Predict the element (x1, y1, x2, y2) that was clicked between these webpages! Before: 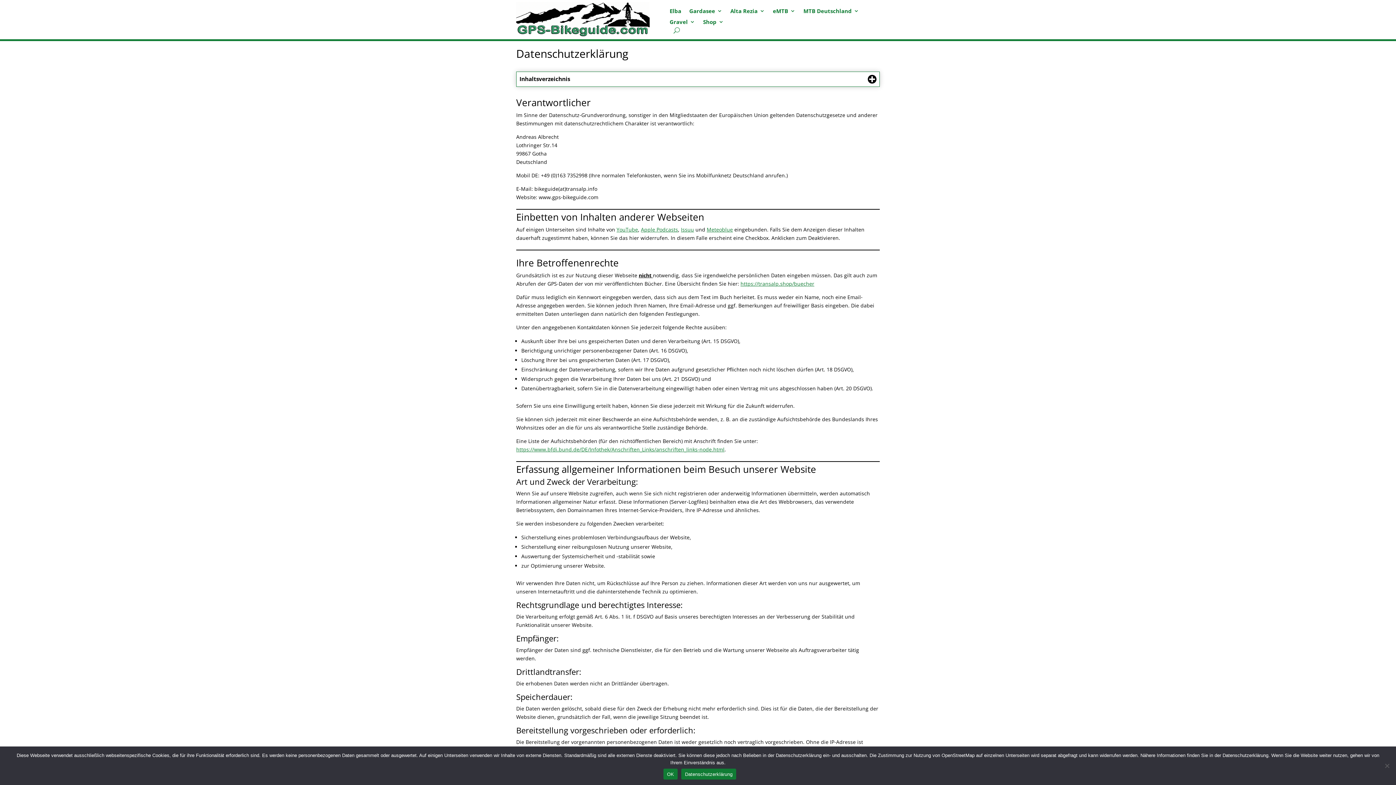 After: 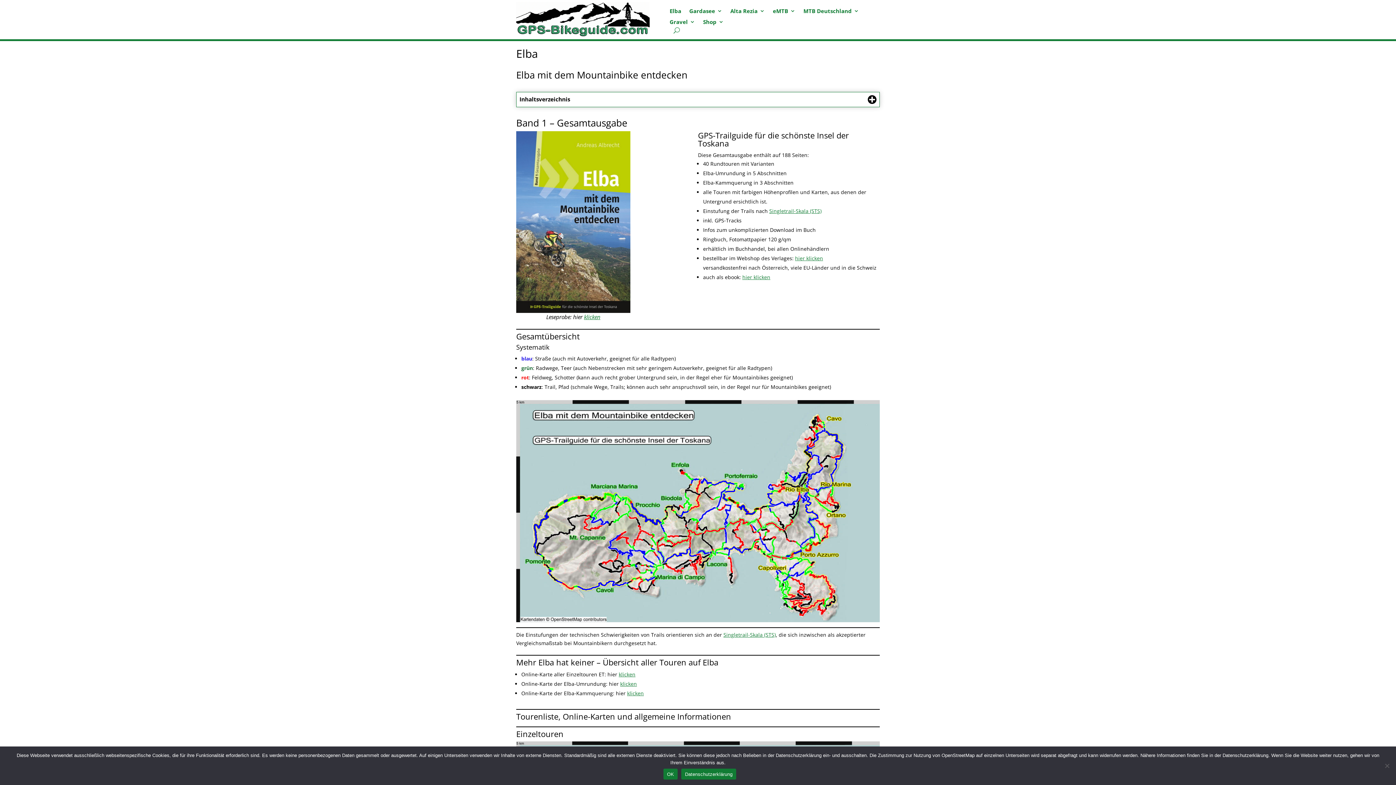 Action: bbox: (669, 8, 681, 16) label: Elba